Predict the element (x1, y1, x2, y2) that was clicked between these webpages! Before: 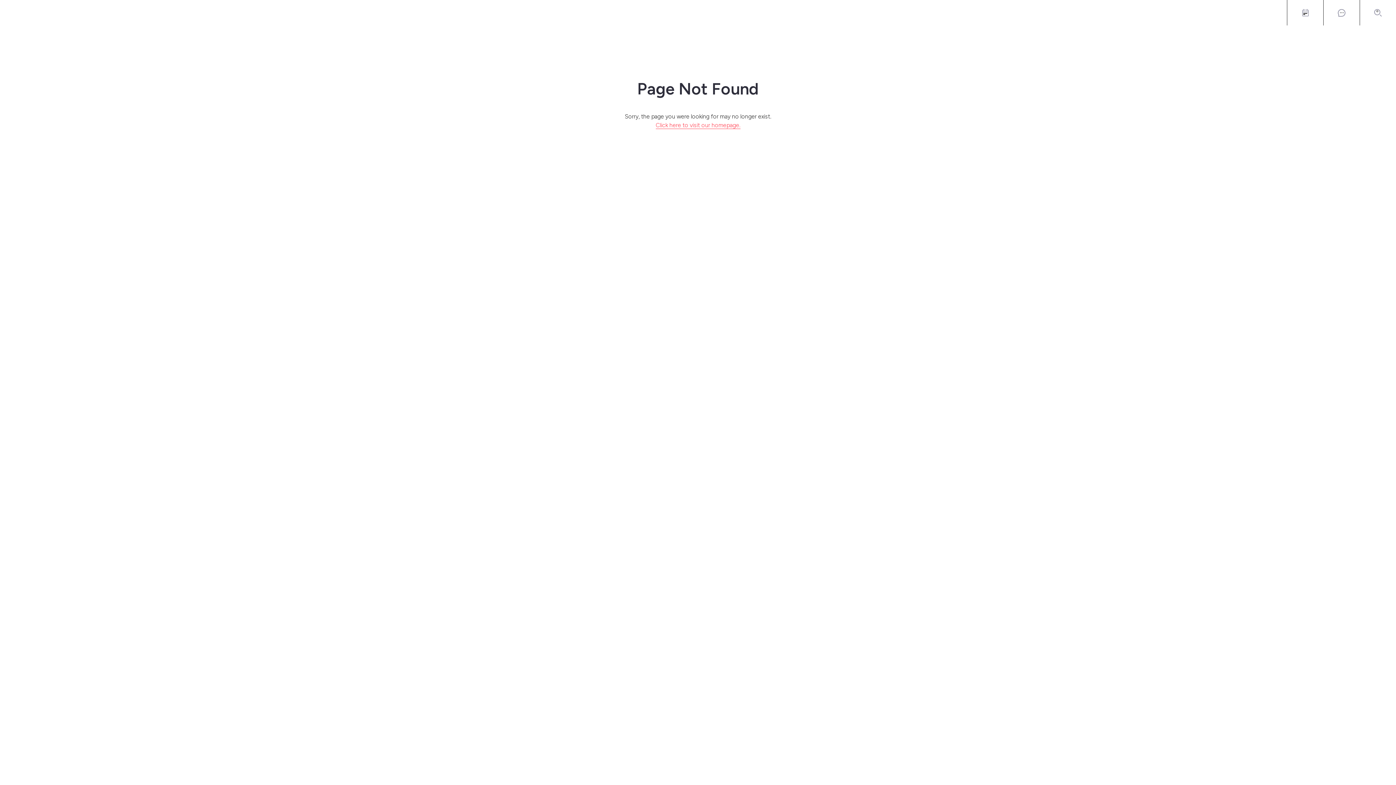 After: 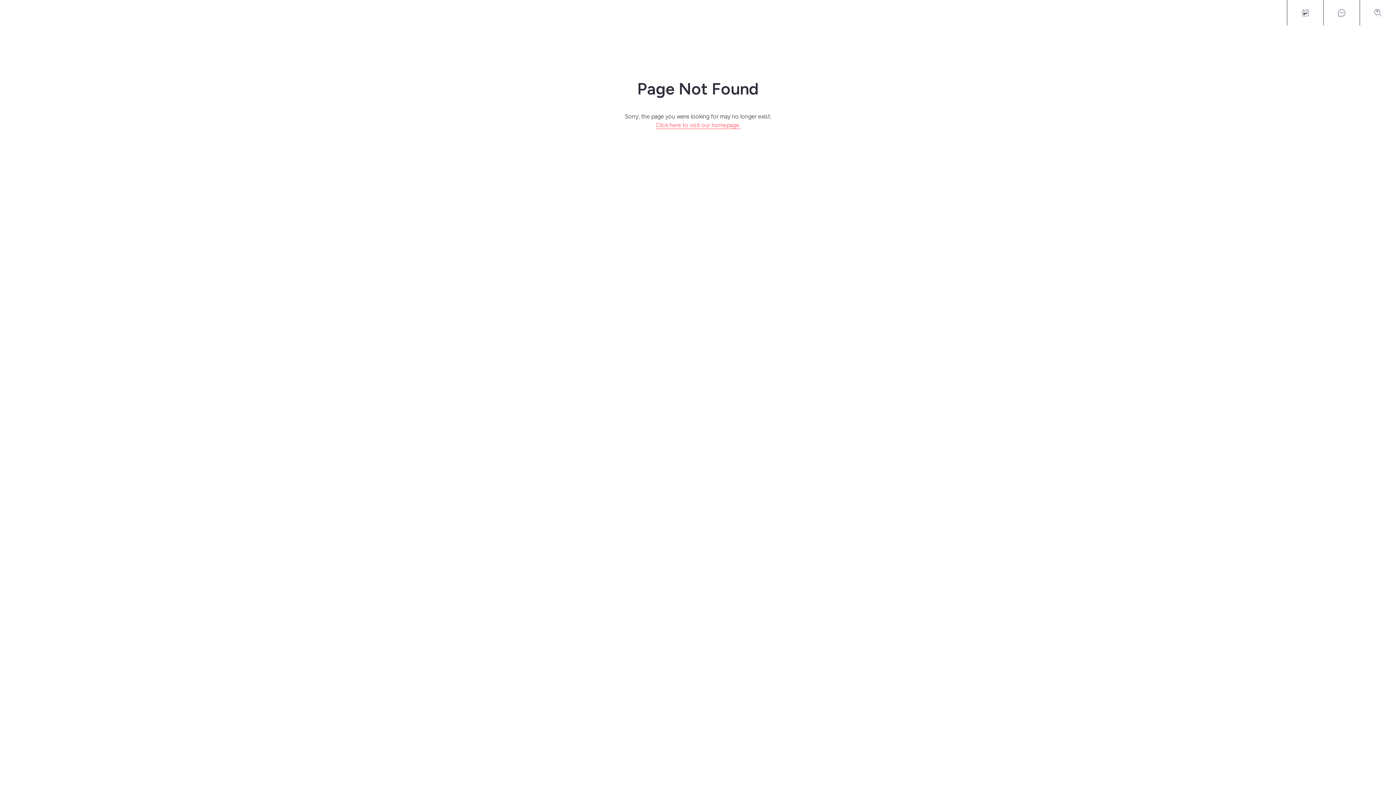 Action: bbox: (655, 121, 740, 129) label: Click here to visit our homepage.